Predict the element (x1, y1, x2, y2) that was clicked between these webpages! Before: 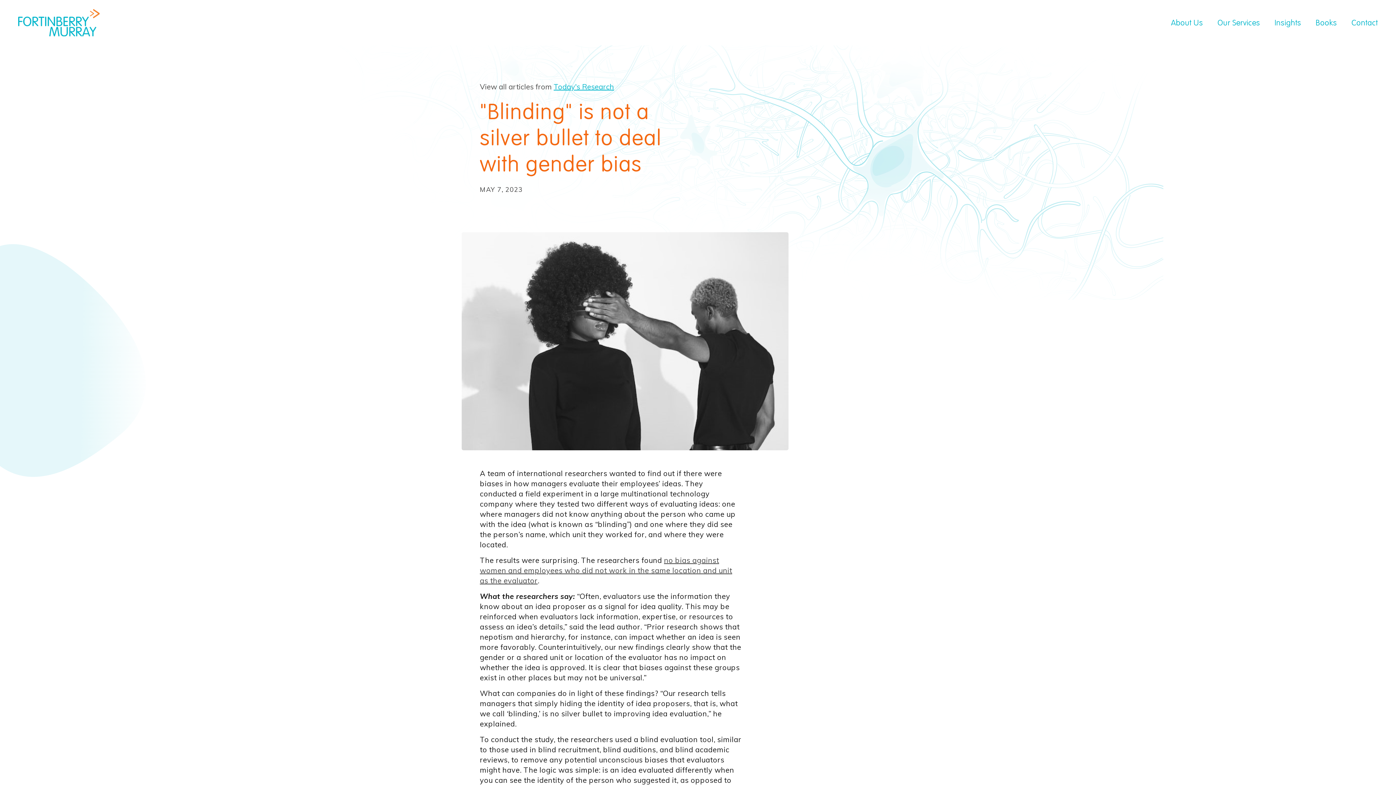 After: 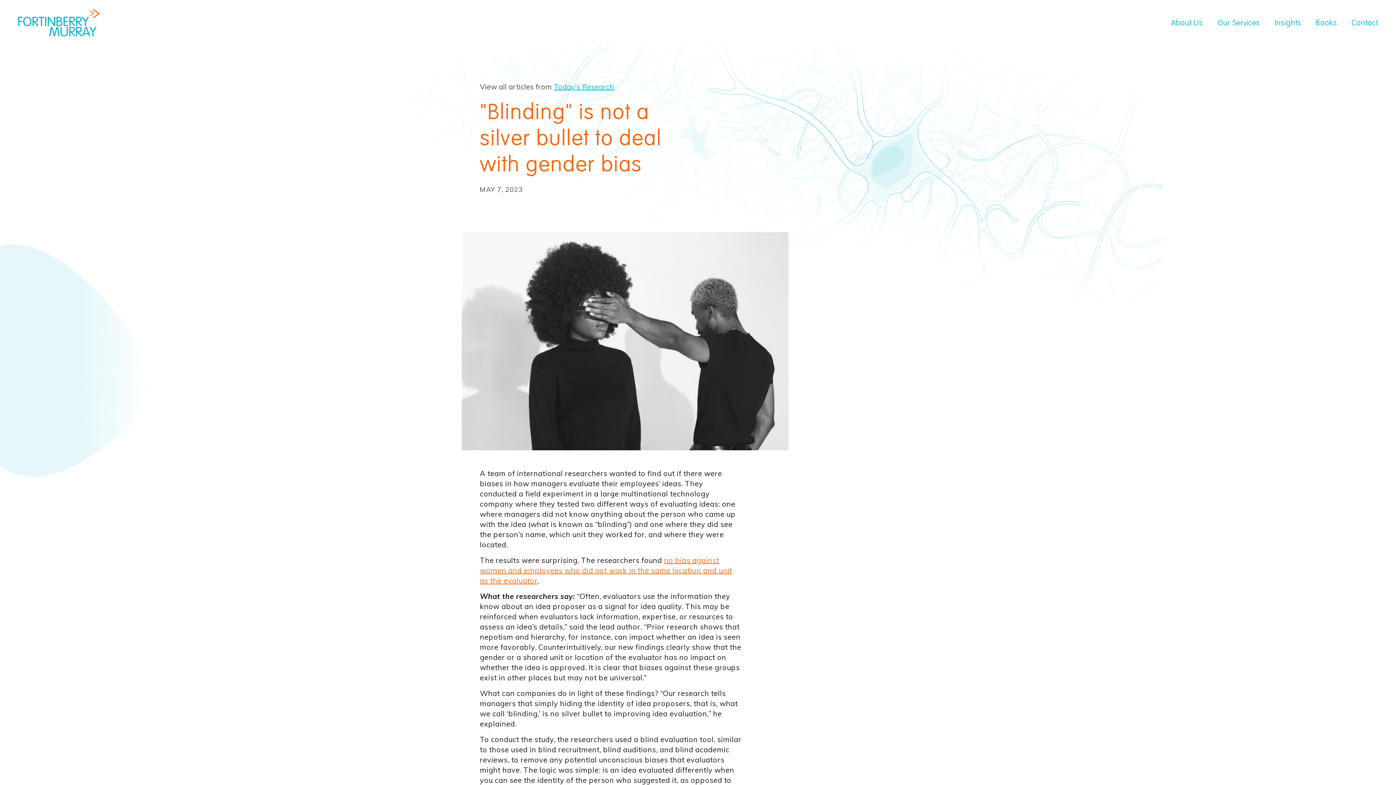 Action: bbox: (480, 556, 732, 586) label: no bias against women and employees who did not work in the same location and unit as the evaluator